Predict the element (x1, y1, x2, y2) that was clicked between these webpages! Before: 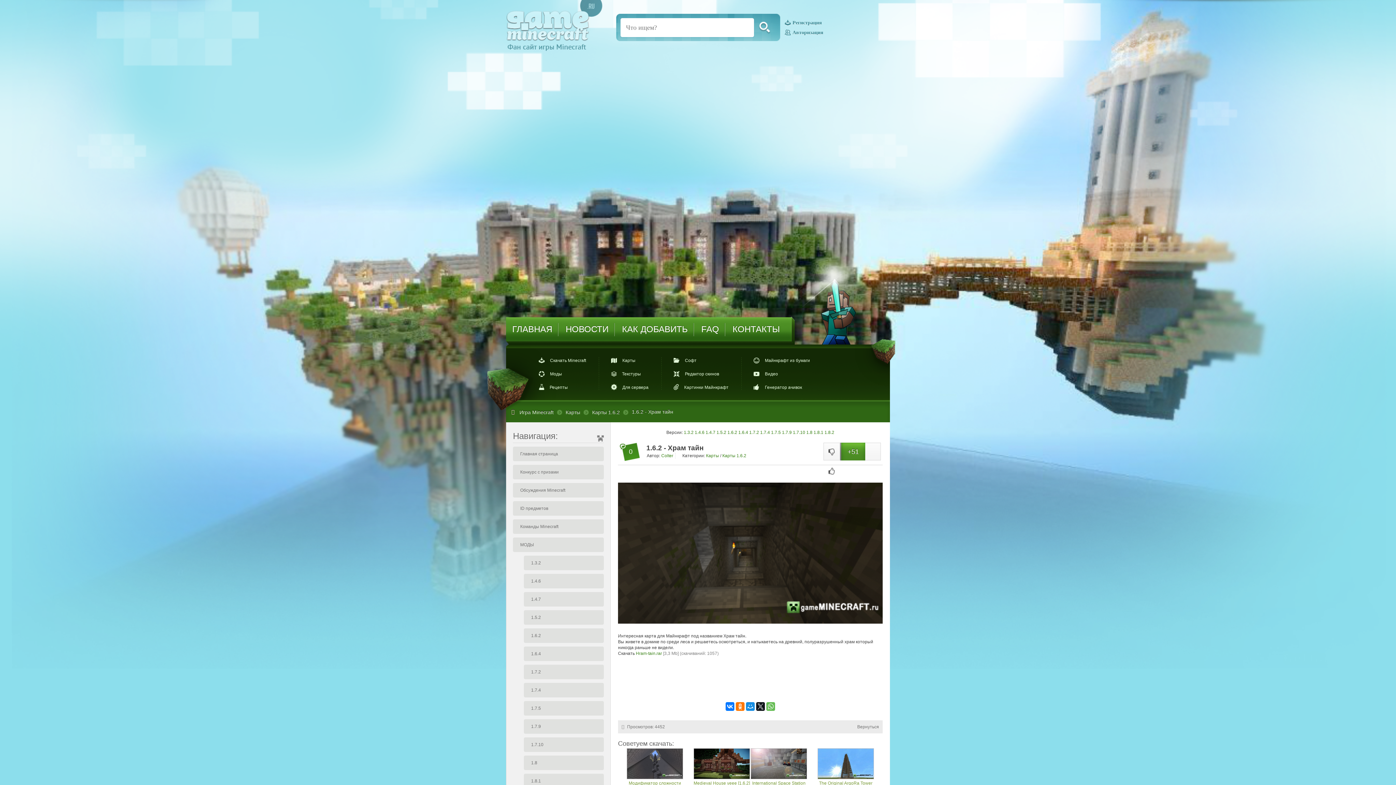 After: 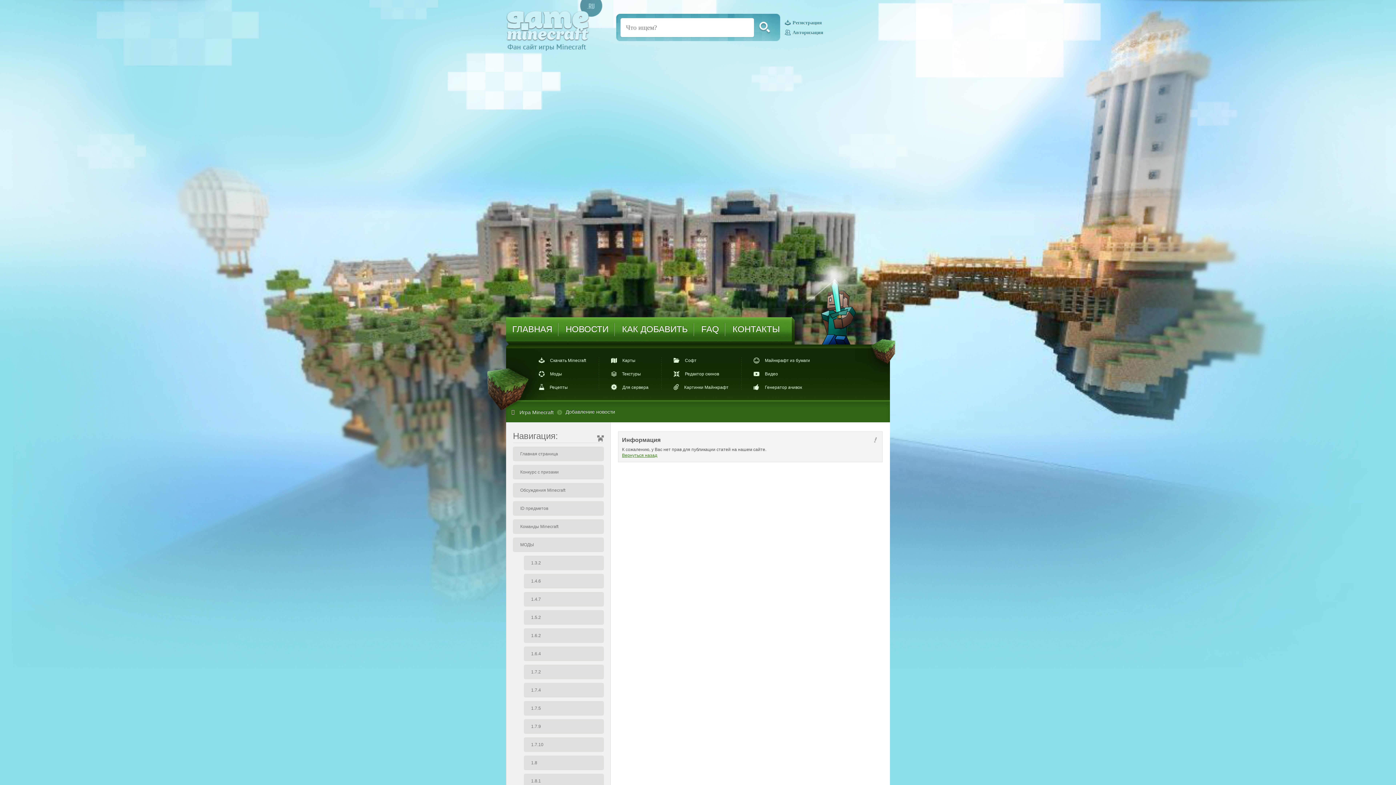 Action: label: НОВОСТИ bbox: (559, 317, 614, 341)